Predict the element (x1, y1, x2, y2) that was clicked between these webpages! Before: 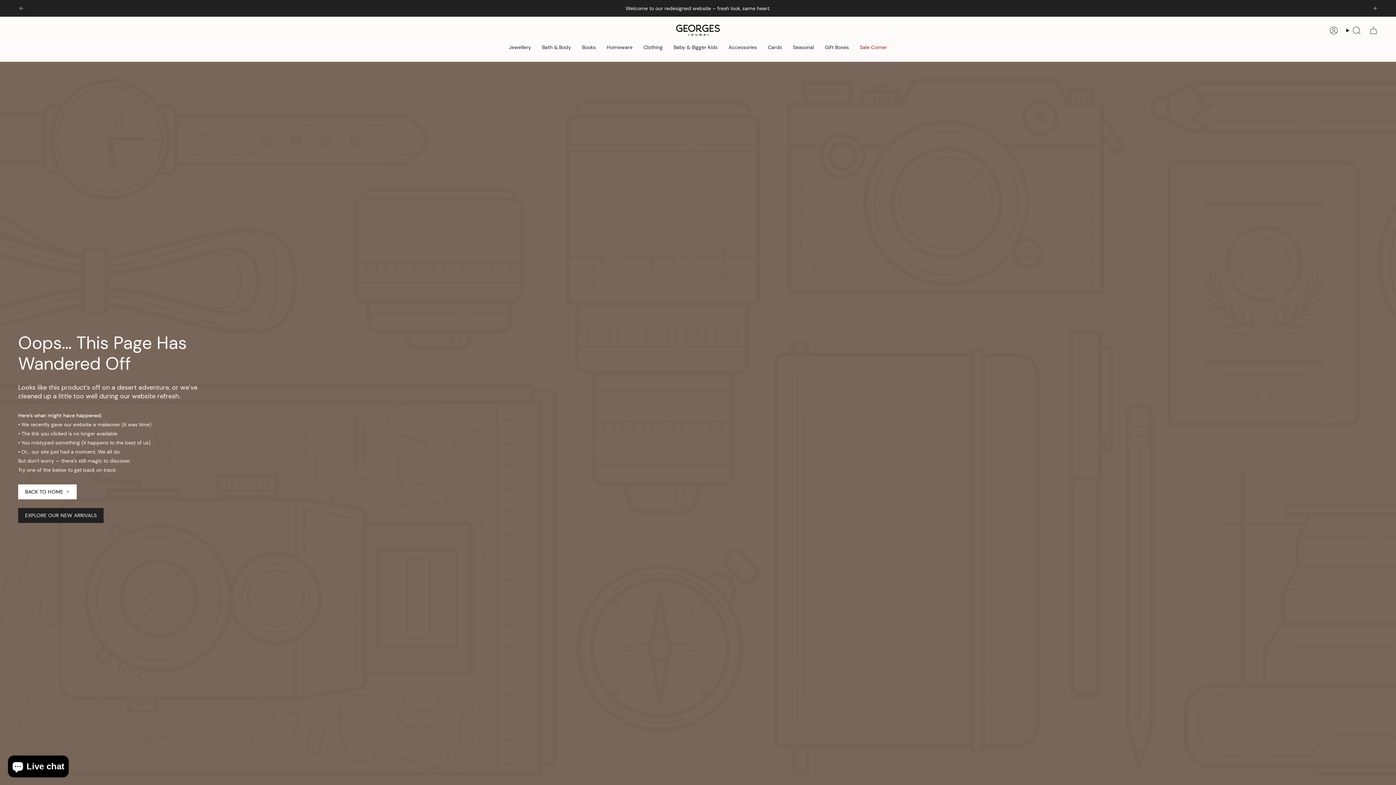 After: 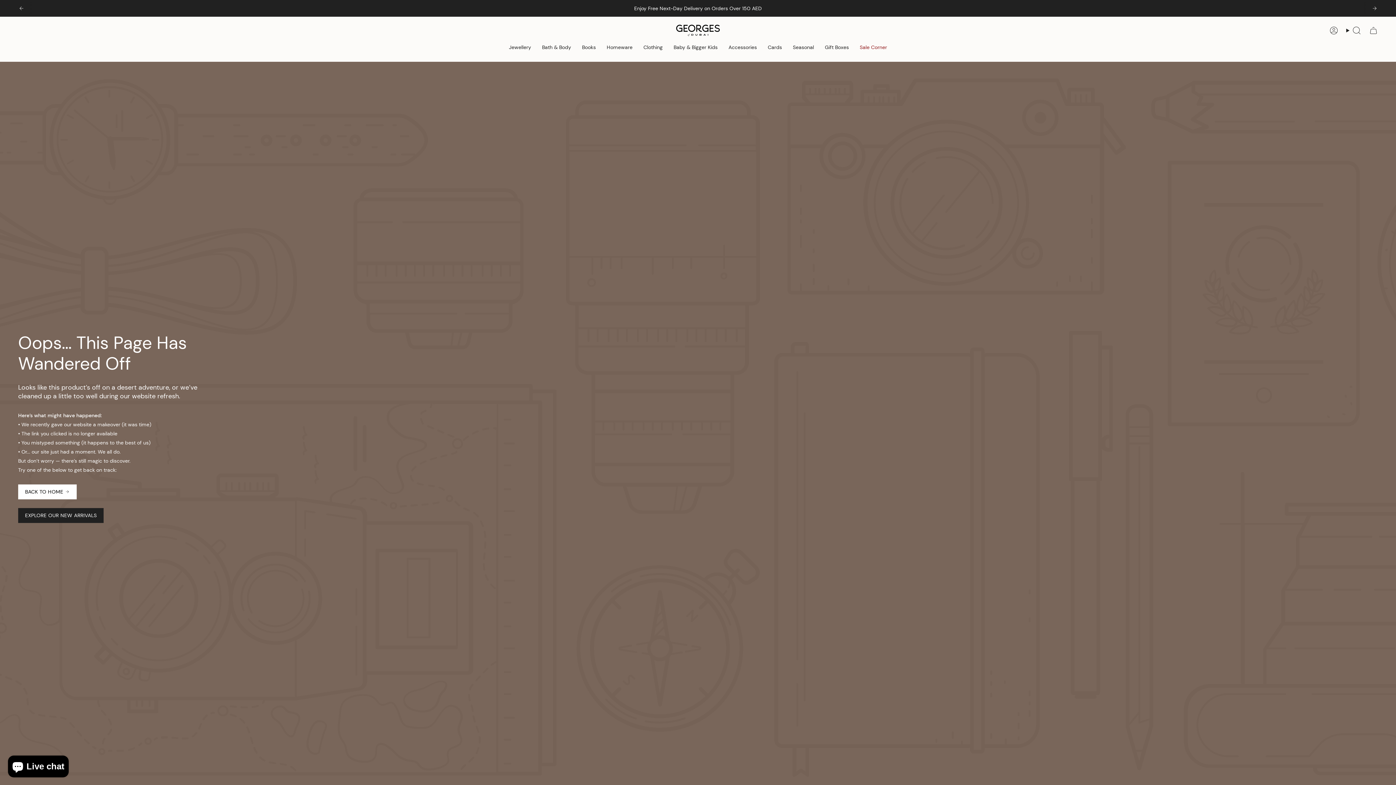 Action: label: Previous bbox: (18, 5, 24, 11)